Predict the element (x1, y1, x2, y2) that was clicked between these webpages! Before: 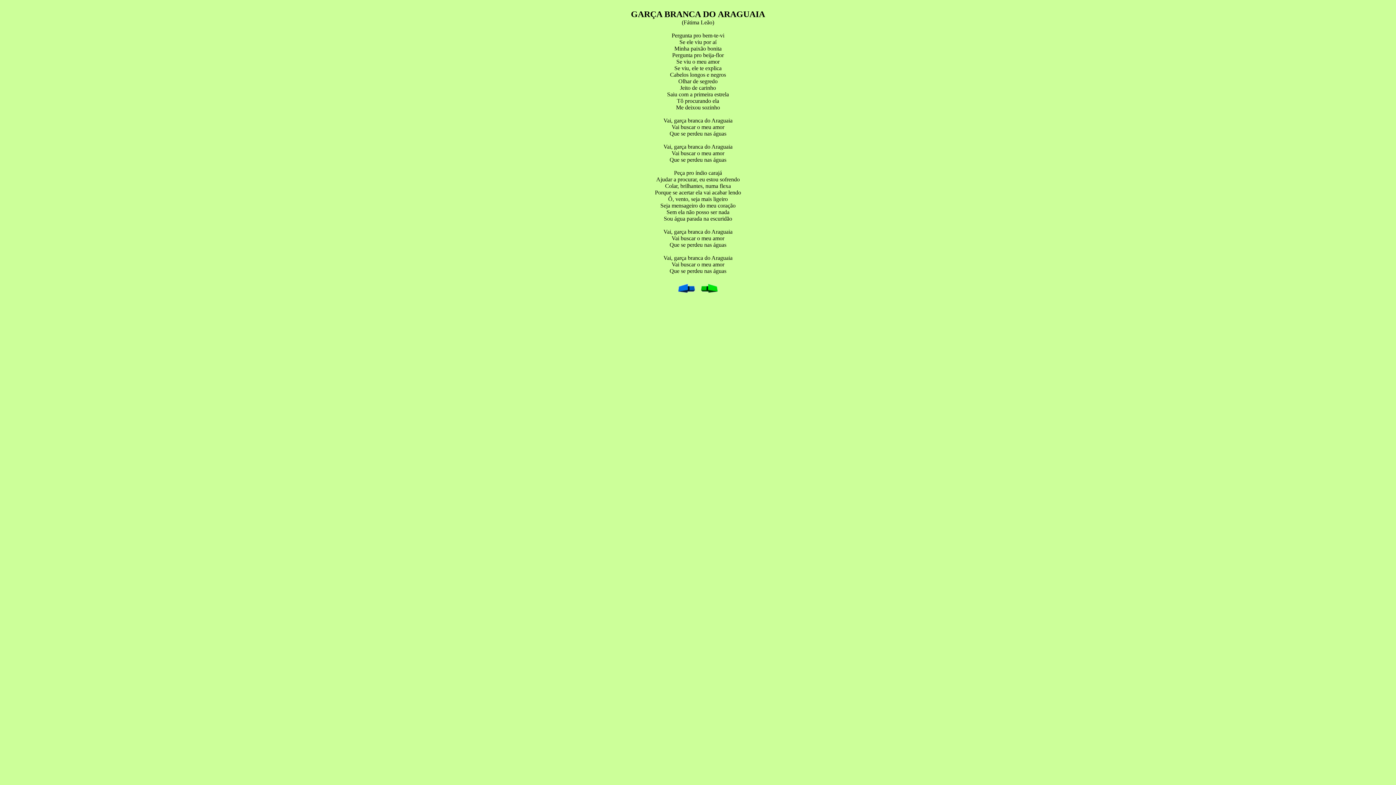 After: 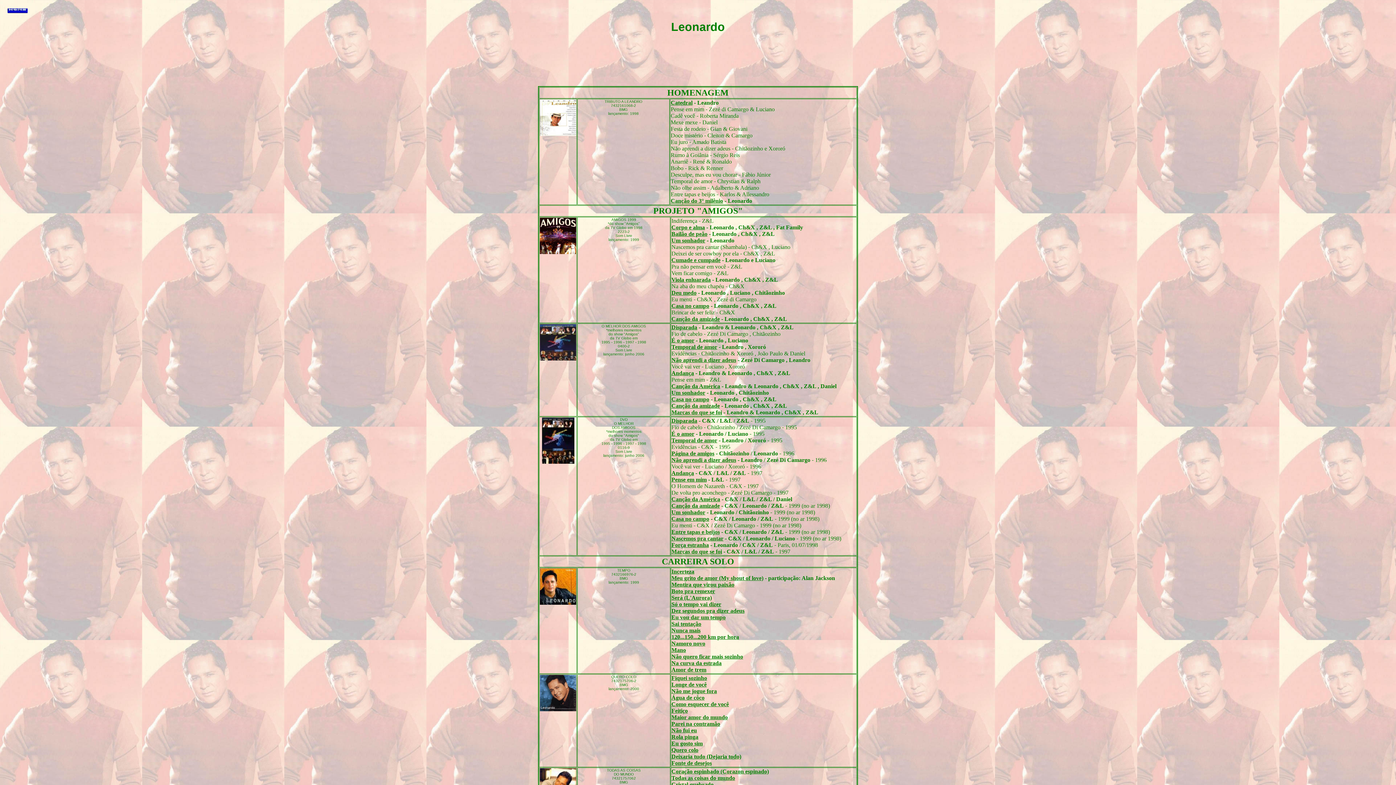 Action: bbox: (698, 291, 720, 297)